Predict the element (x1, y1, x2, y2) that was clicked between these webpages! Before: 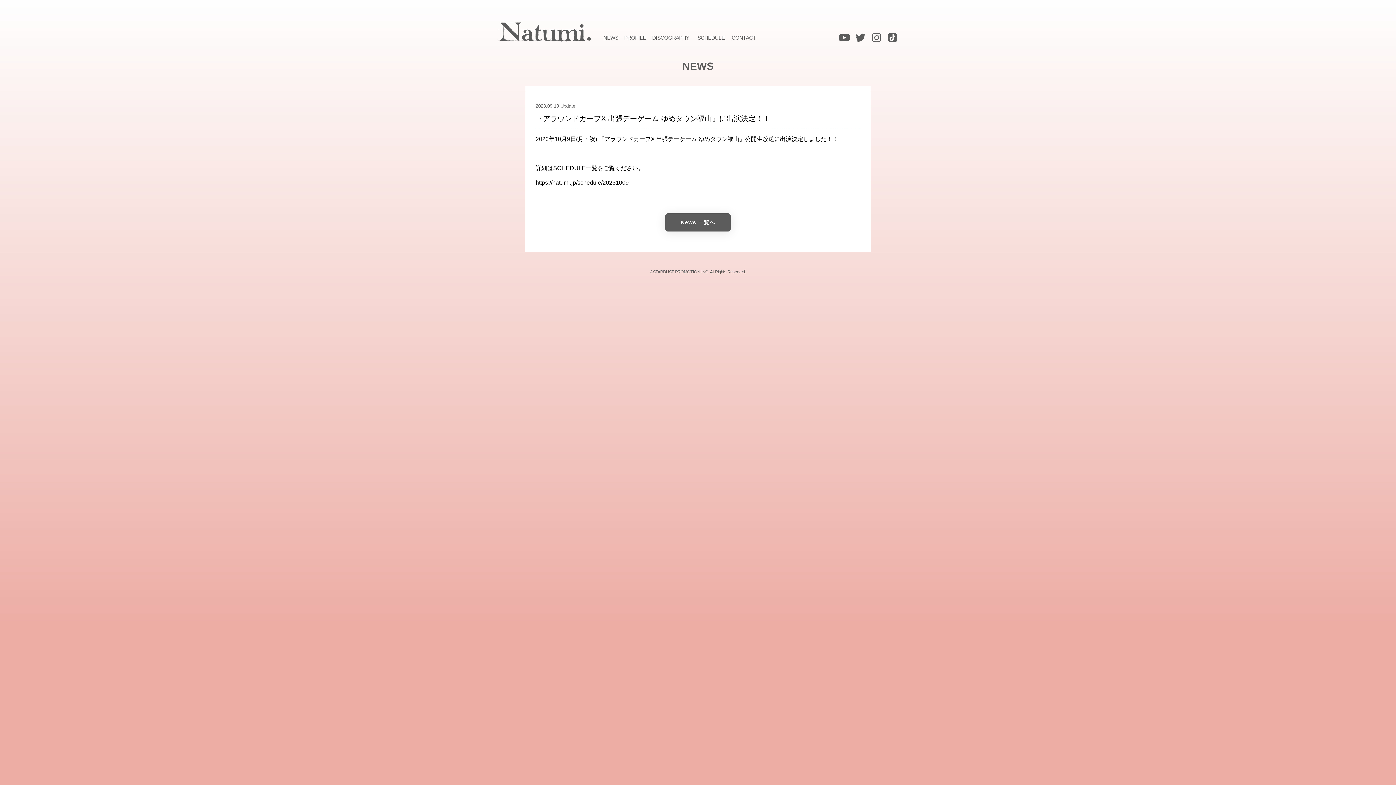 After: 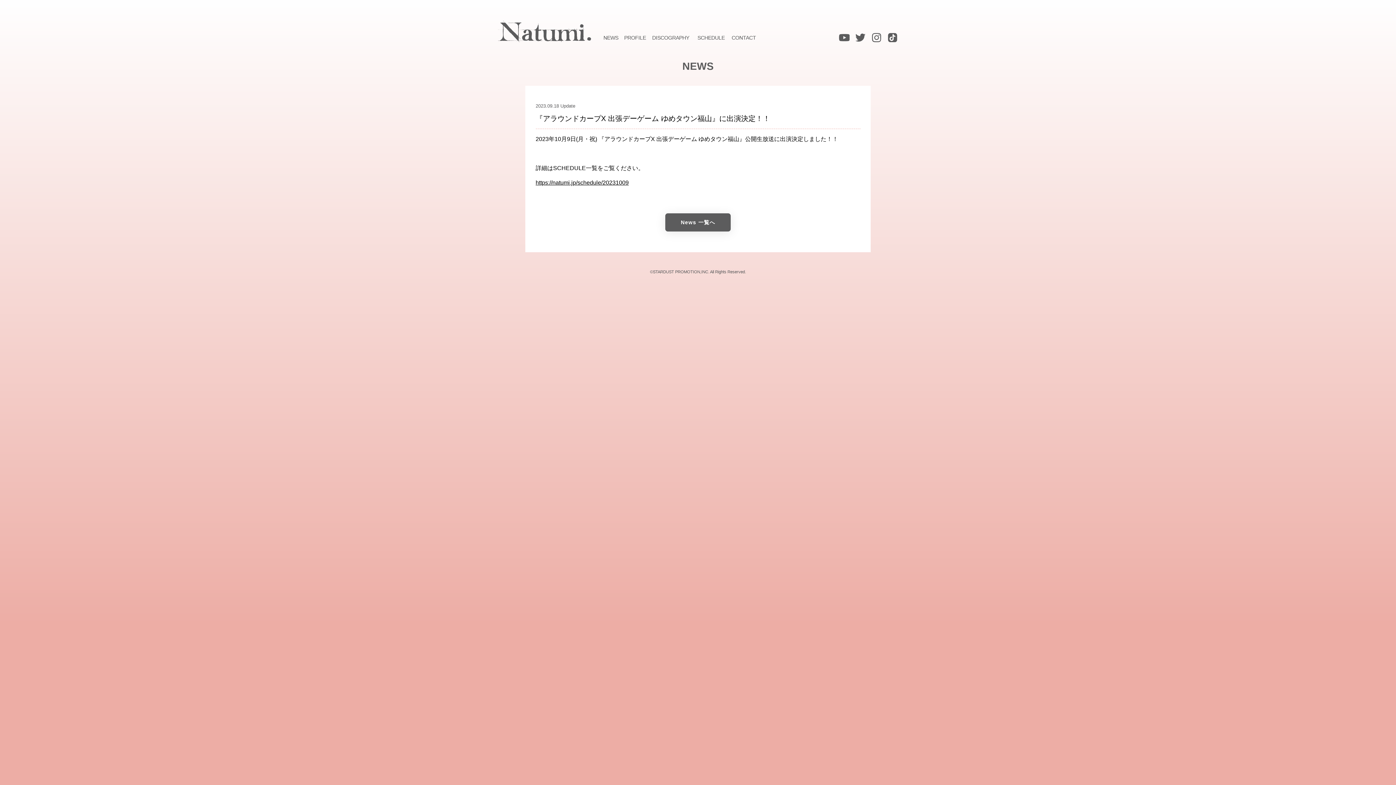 Action: bbox: (871, 34, 881, 40)